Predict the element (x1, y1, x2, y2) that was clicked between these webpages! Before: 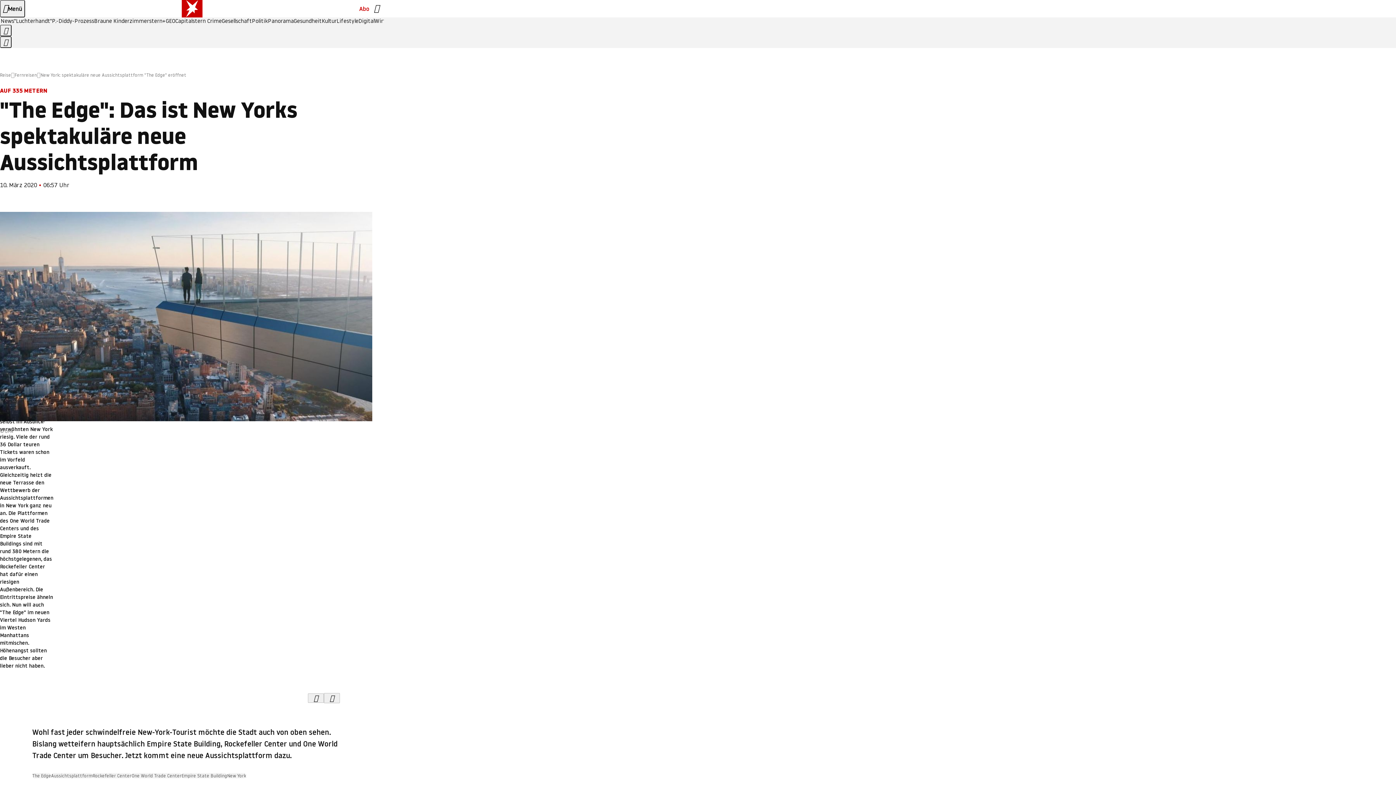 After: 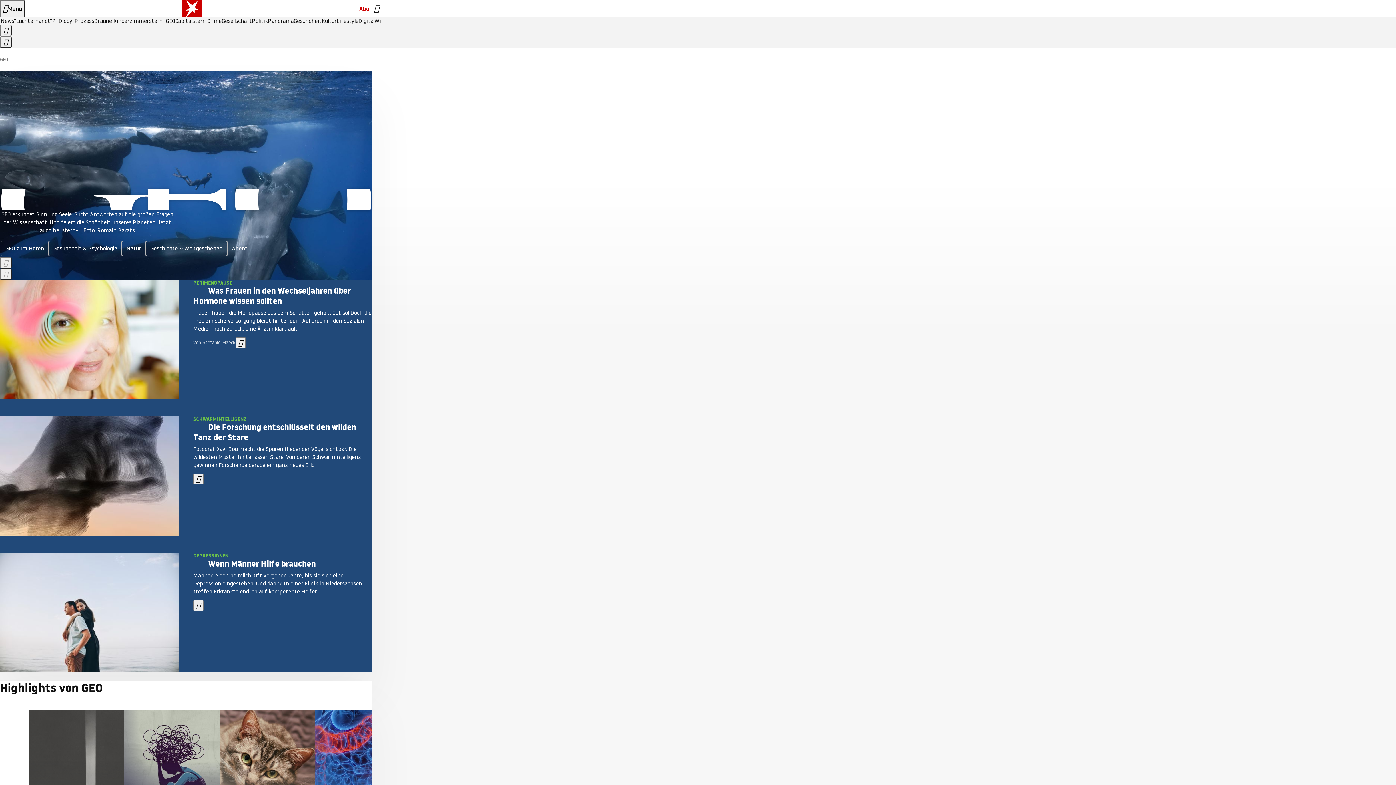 Action: bbox: (165, 18, 175, 24) label: GEO